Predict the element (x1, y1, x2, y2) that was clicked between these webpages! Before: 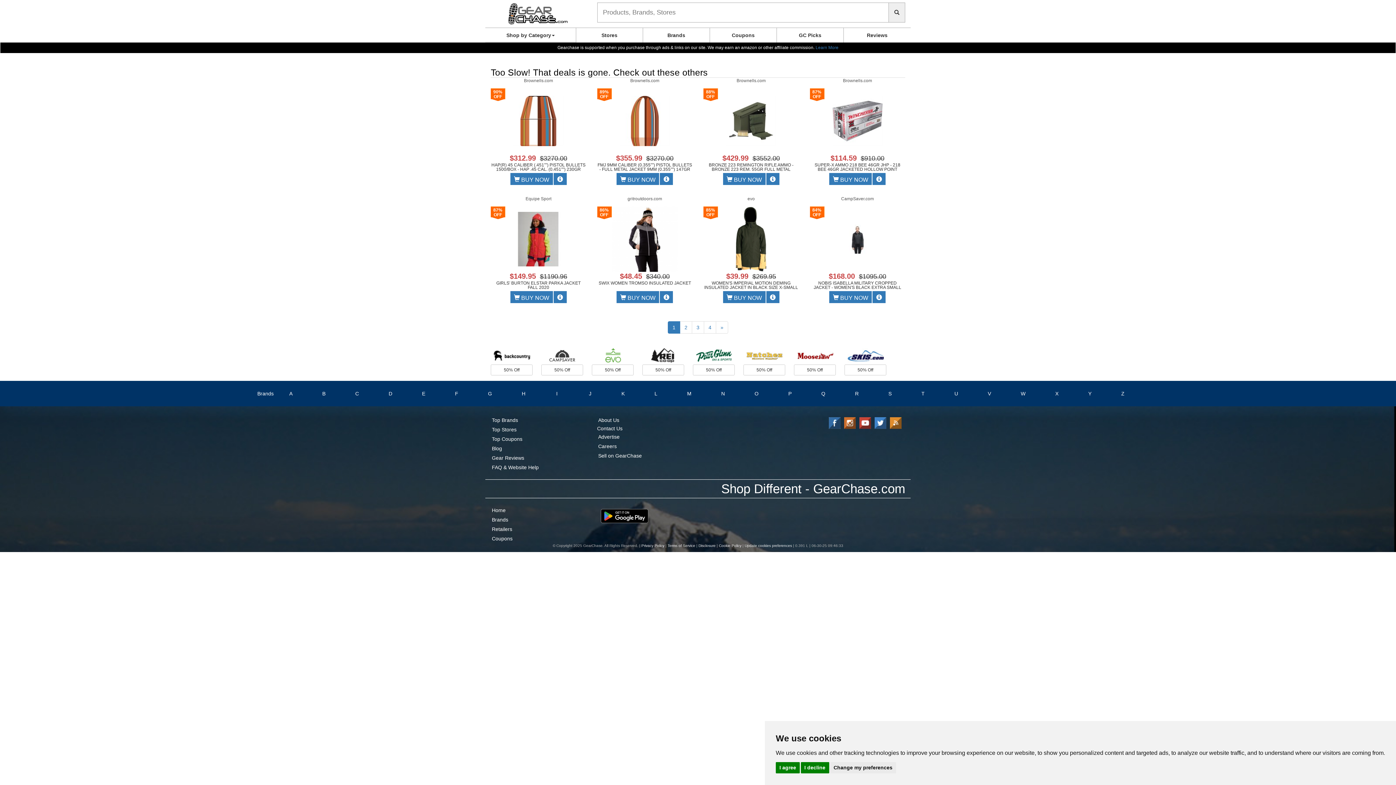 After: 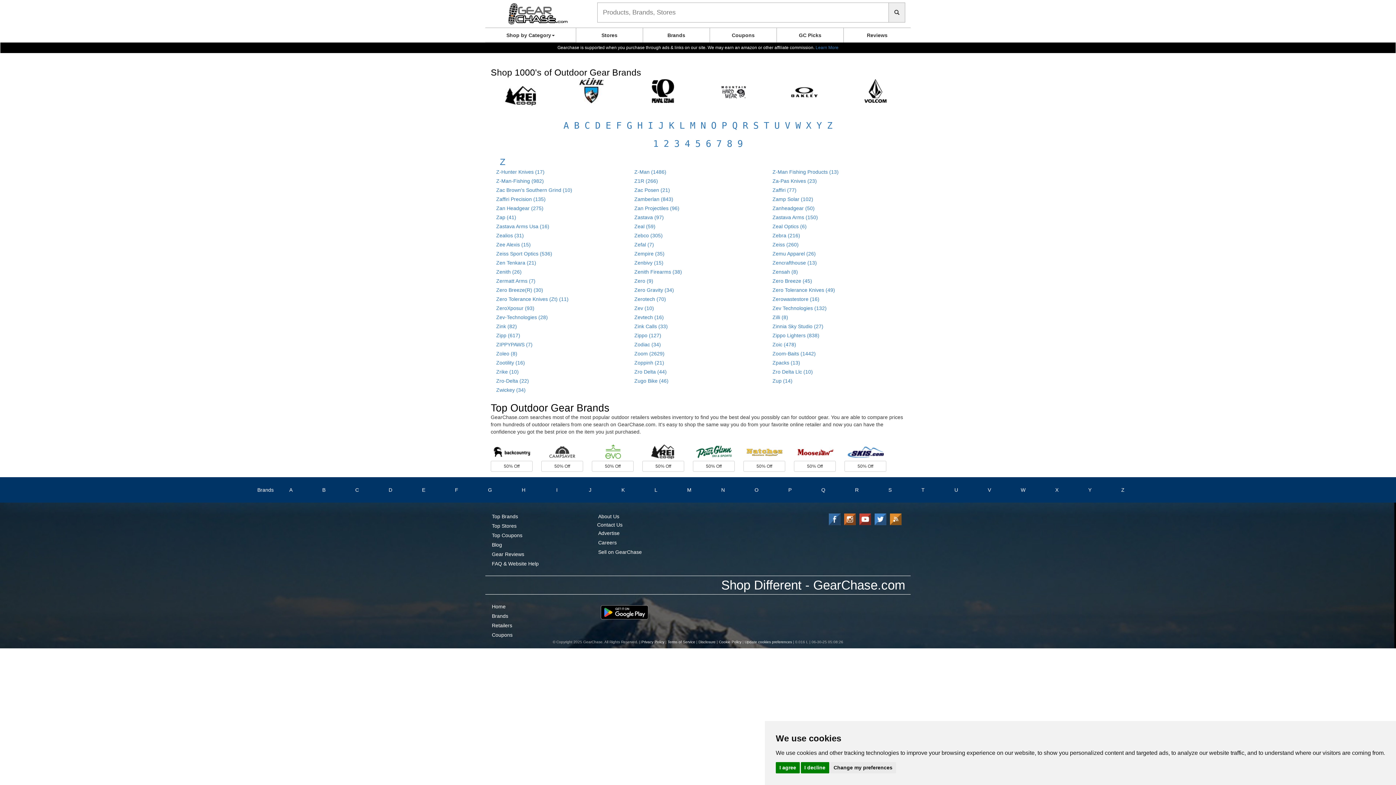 Action: label: Z bbox: (1121, 390, 1125, 397)